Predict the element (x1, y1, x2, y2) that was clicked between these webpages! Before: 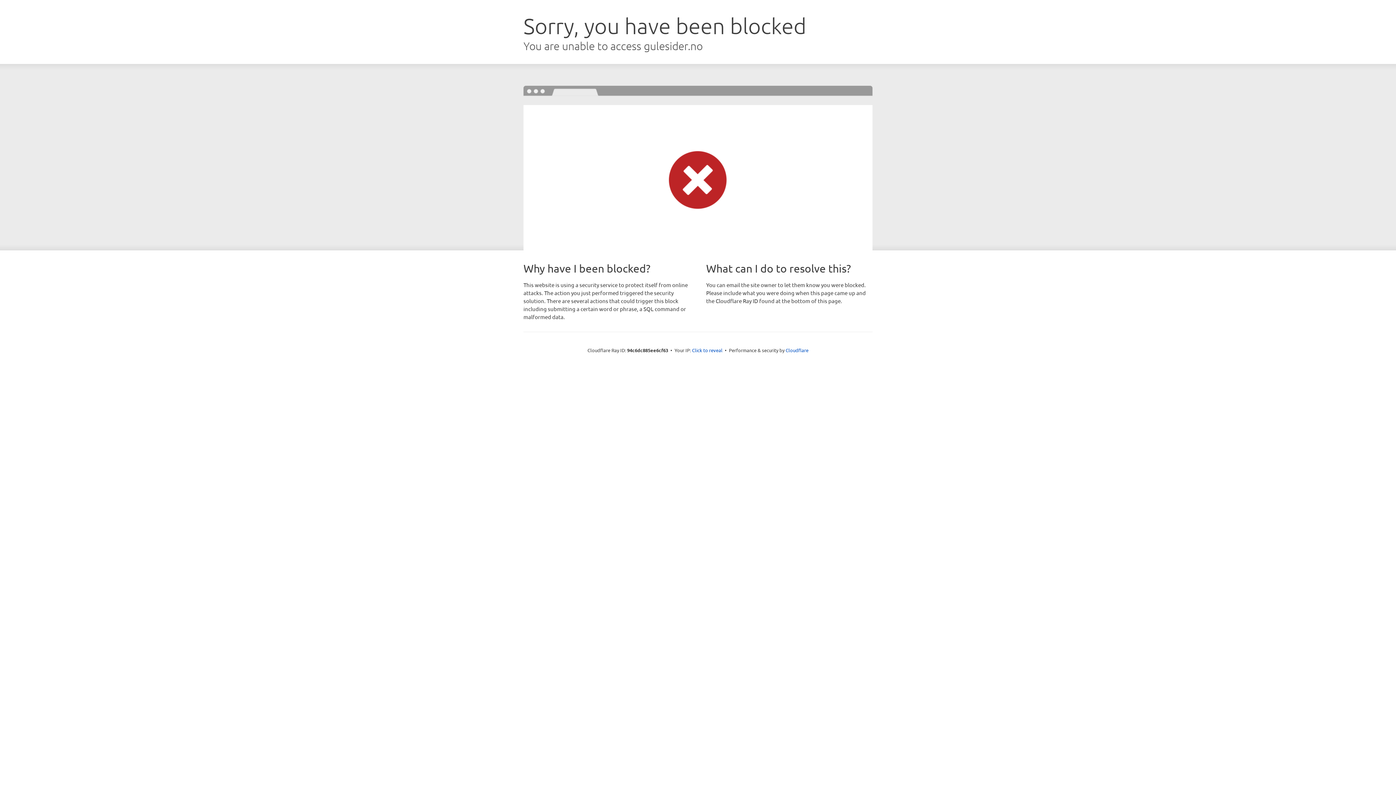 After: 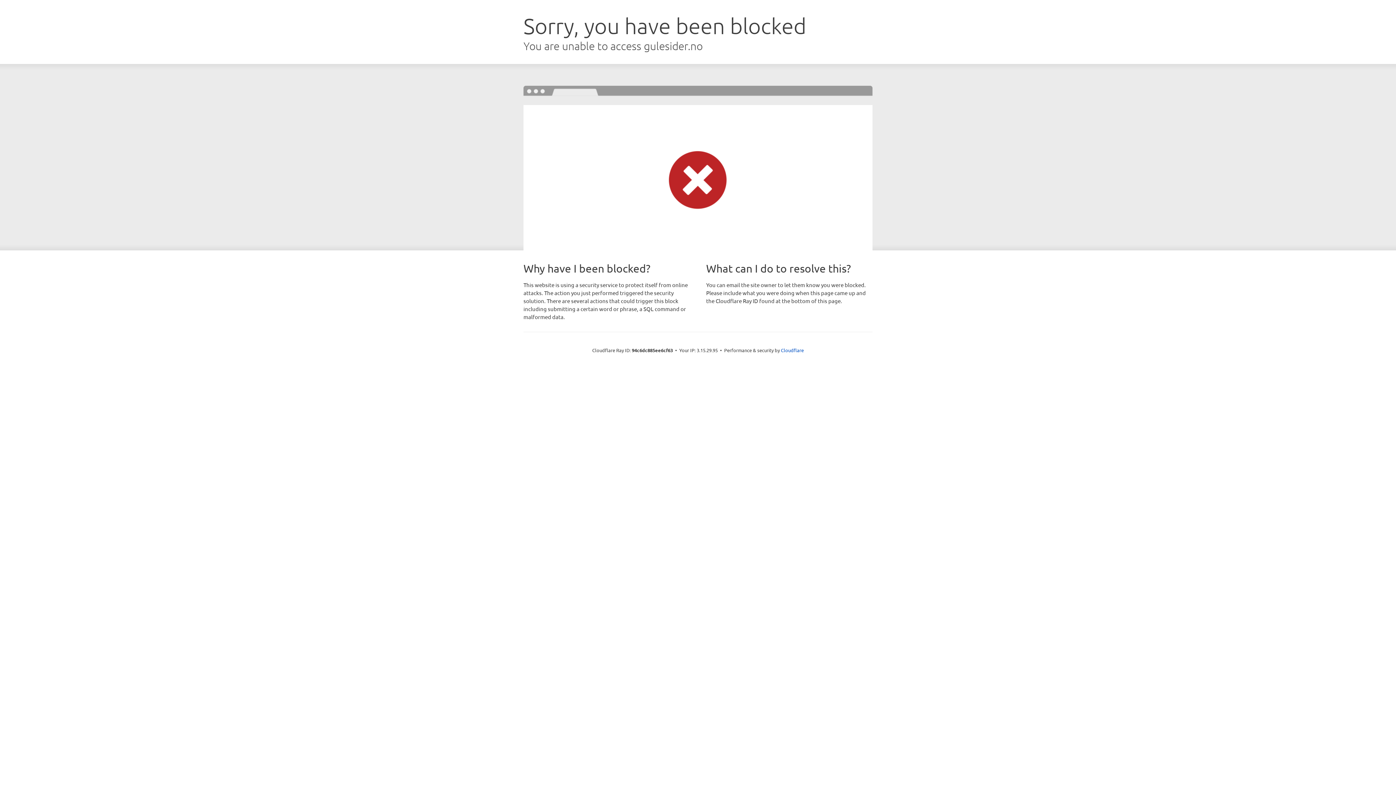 Action: bbox: (692, 346, 722, 353) label: Click to reveal